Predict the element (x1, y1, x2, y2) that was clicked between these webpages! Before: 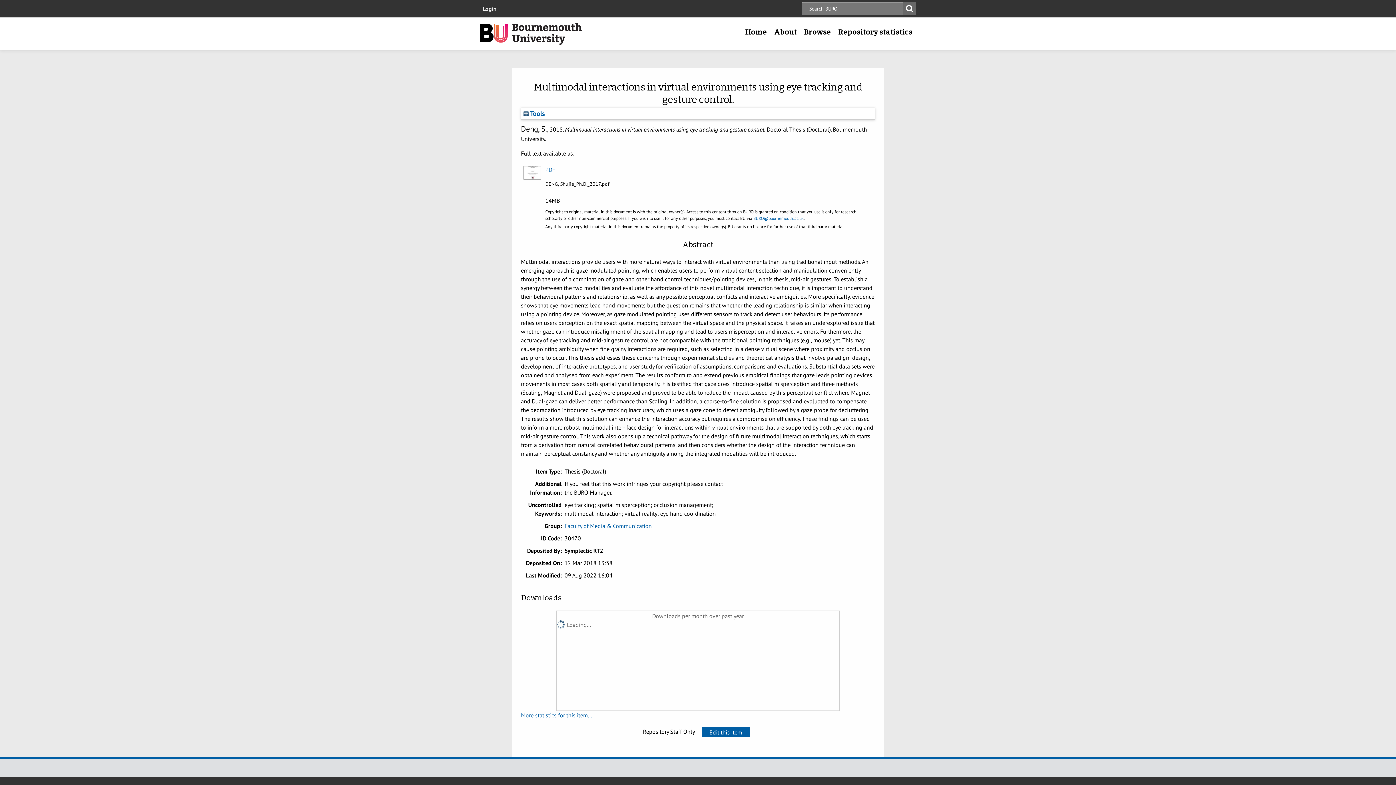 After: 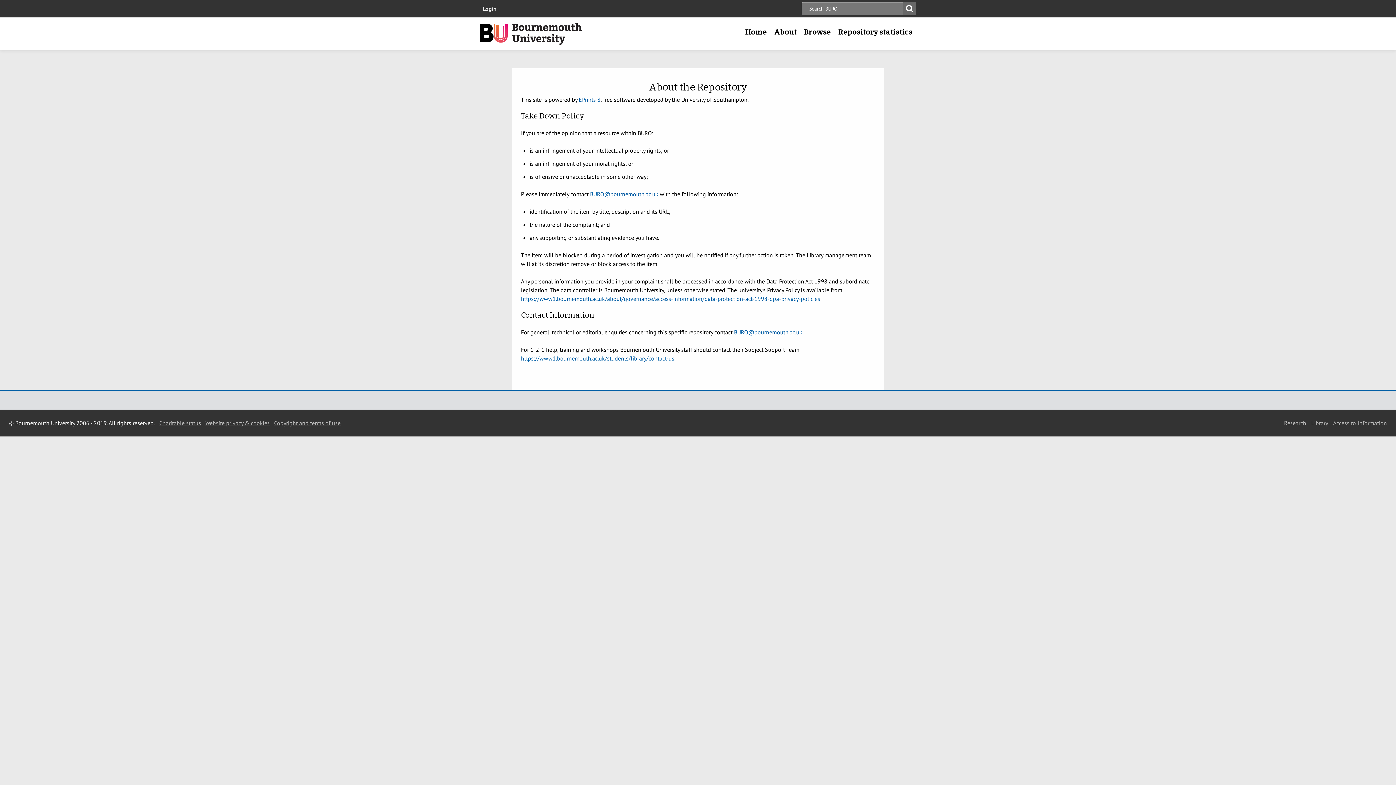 Action: bbox: (770, 22, 800, 41) label: About